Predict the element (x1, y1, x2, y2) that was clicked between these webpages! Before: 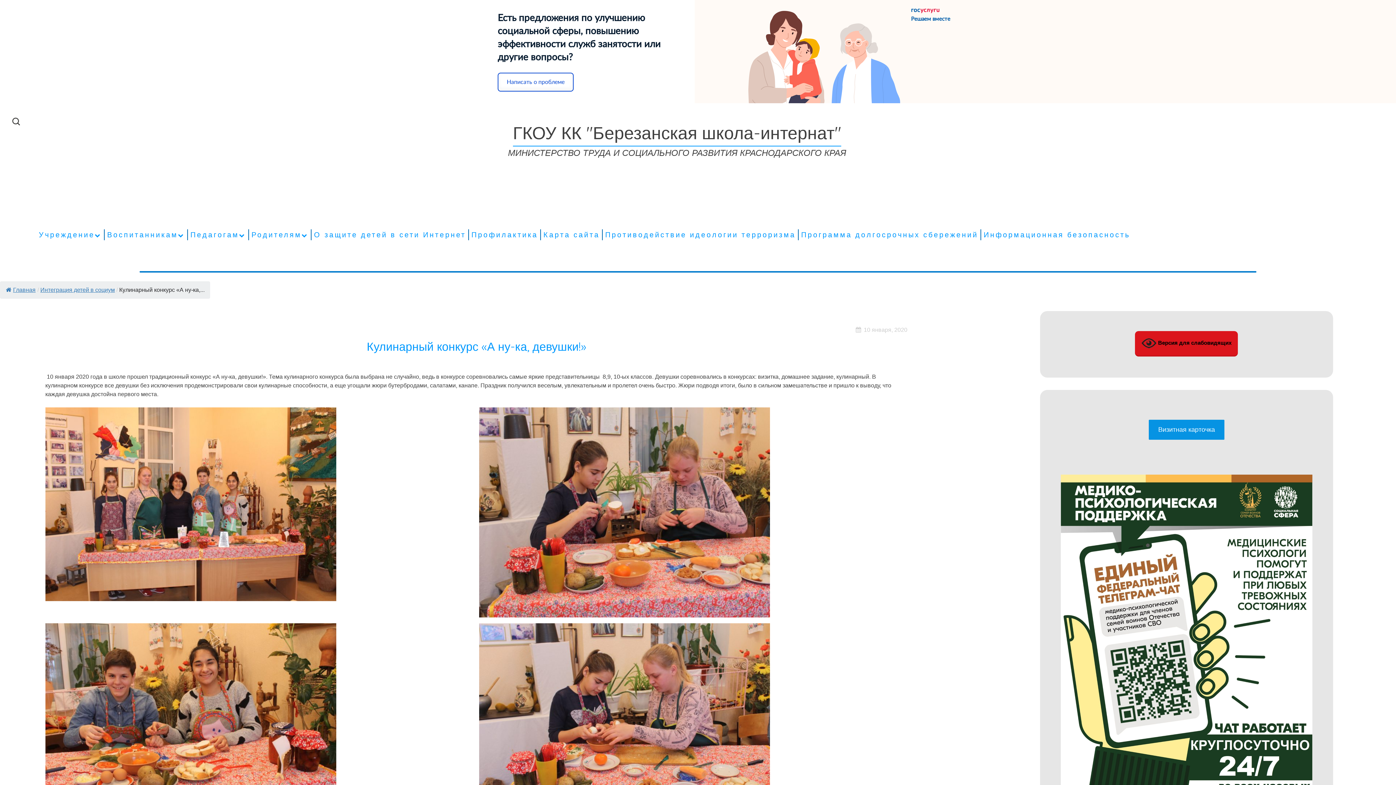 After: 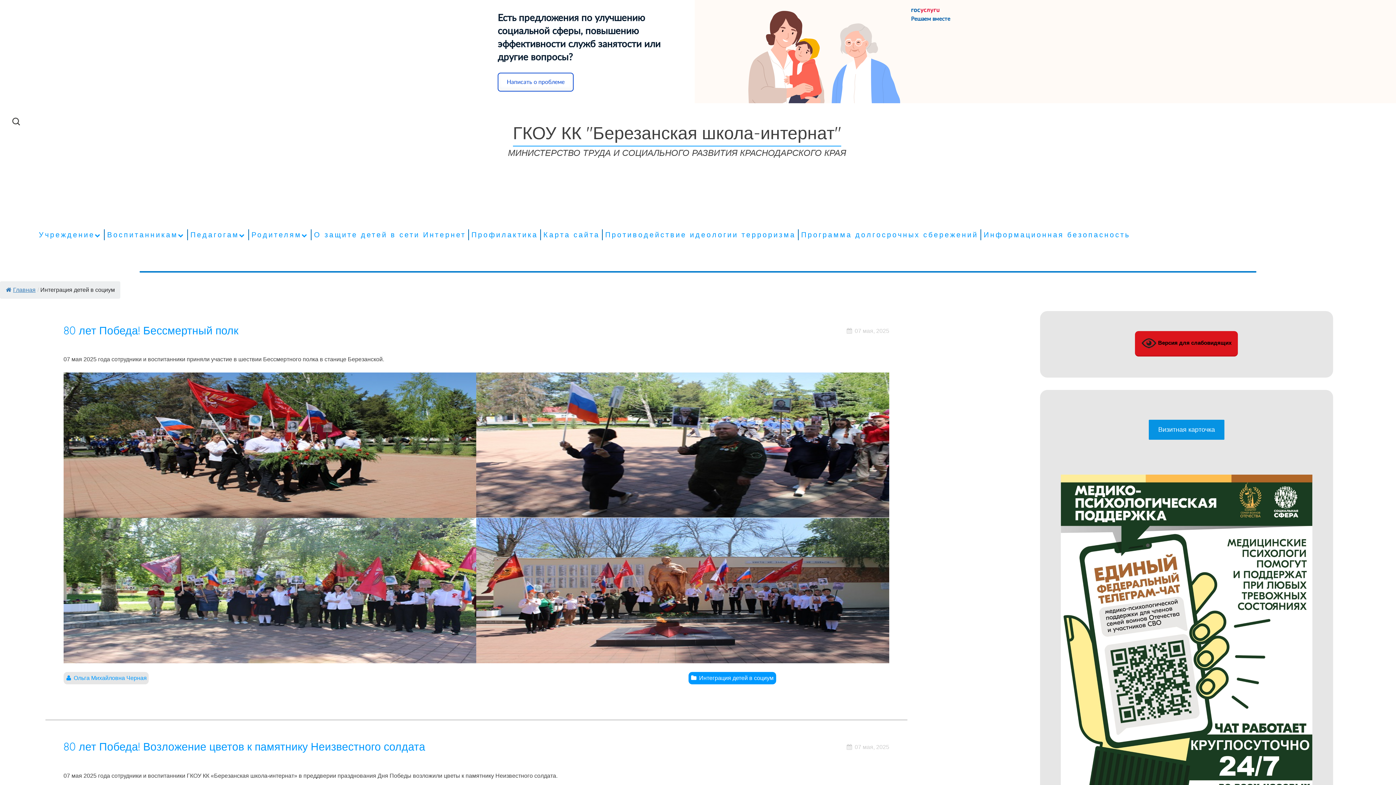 Action: bbox: (40, 286, 114, 293) label: Интеграция детей в социум